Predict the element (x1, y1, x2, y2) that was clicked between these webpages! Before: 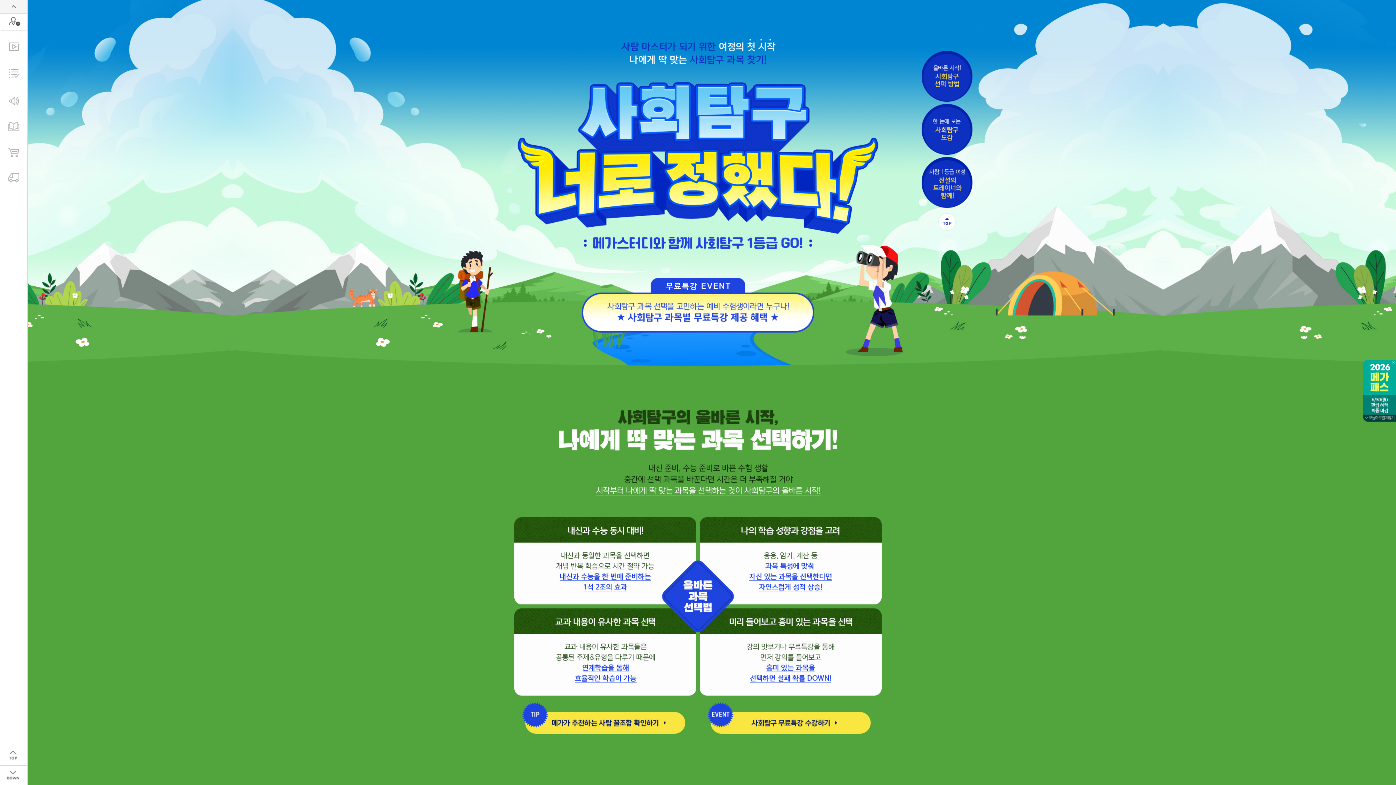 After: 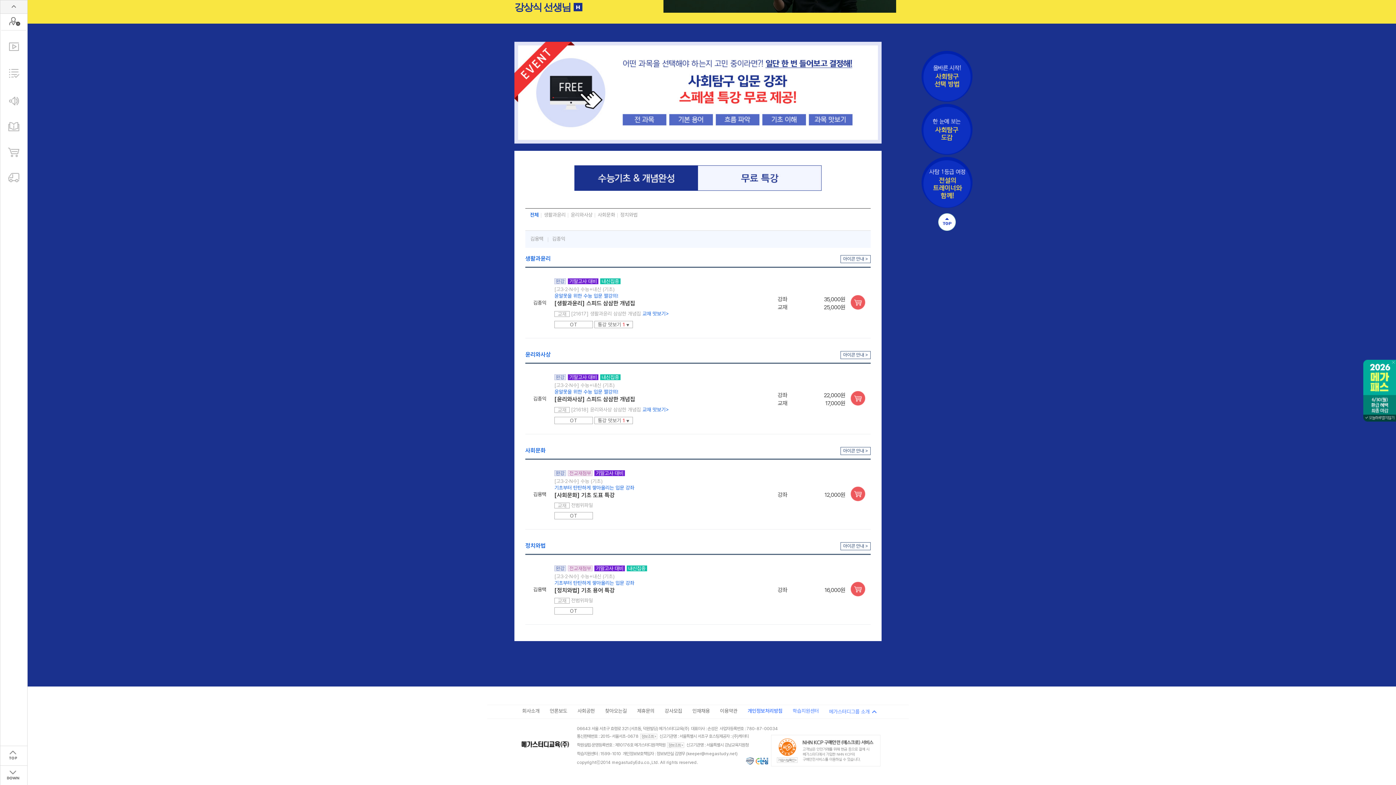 Action: label: down bbox: (0, 765, 27, 785)